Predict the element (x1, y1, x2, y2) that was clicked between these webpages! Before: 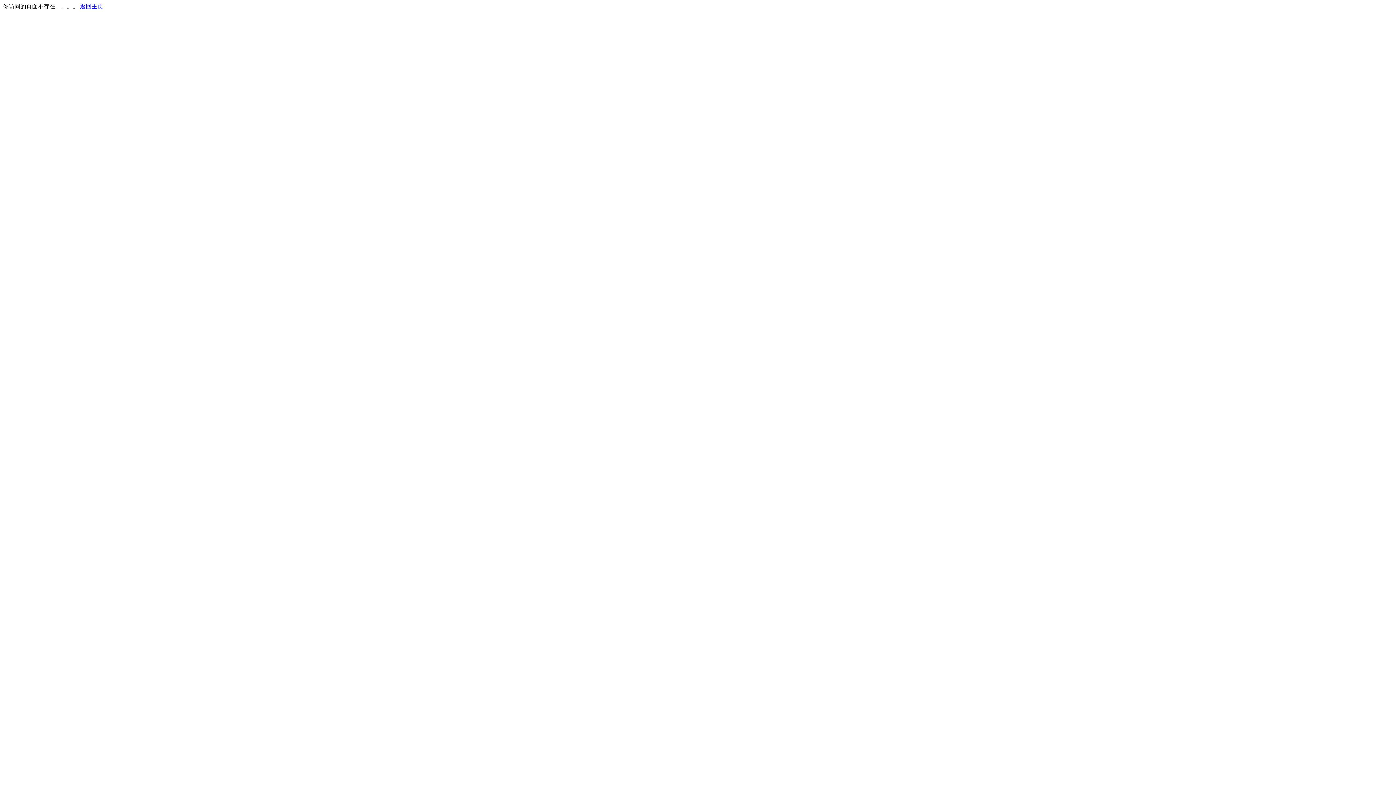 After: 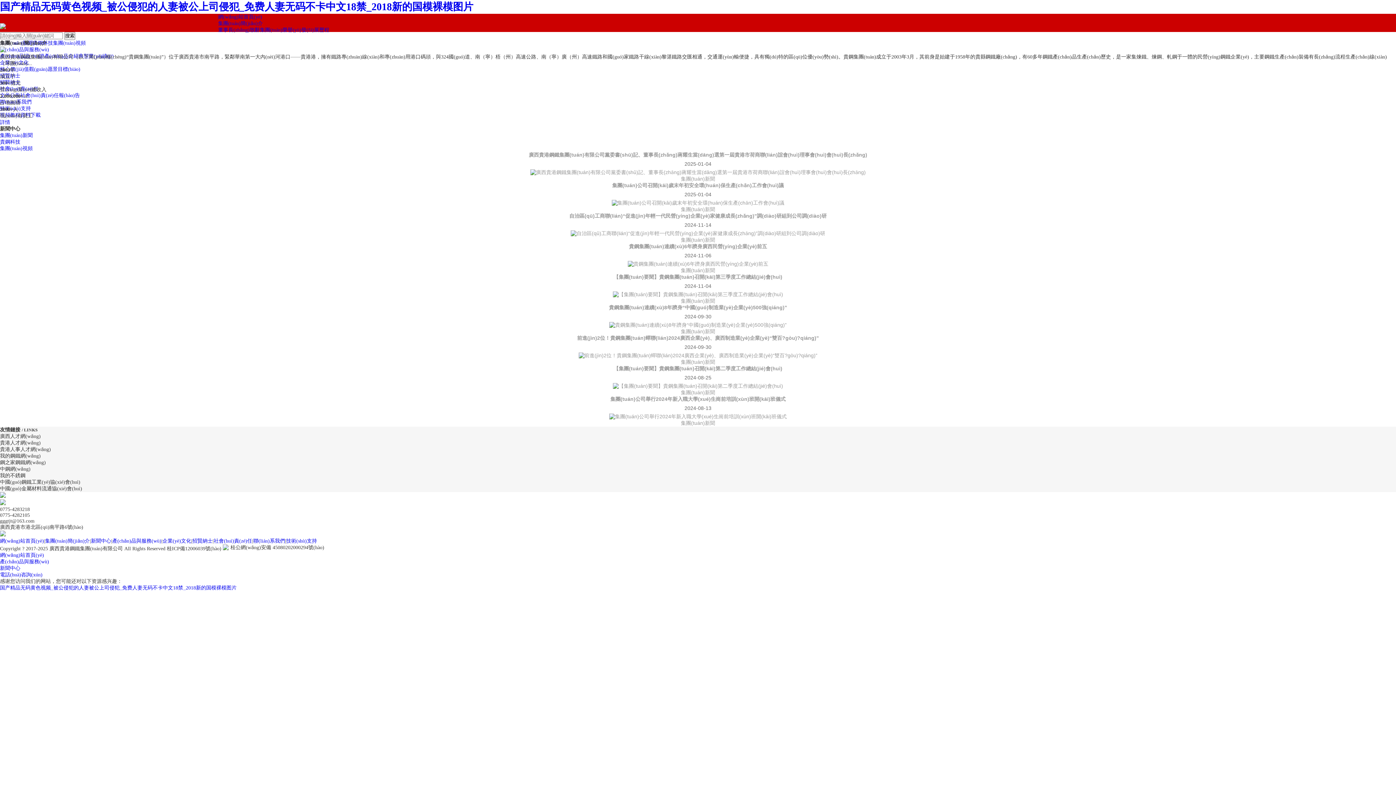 Action: label: 返回主页 bbox: (80, 3, 103, 9)